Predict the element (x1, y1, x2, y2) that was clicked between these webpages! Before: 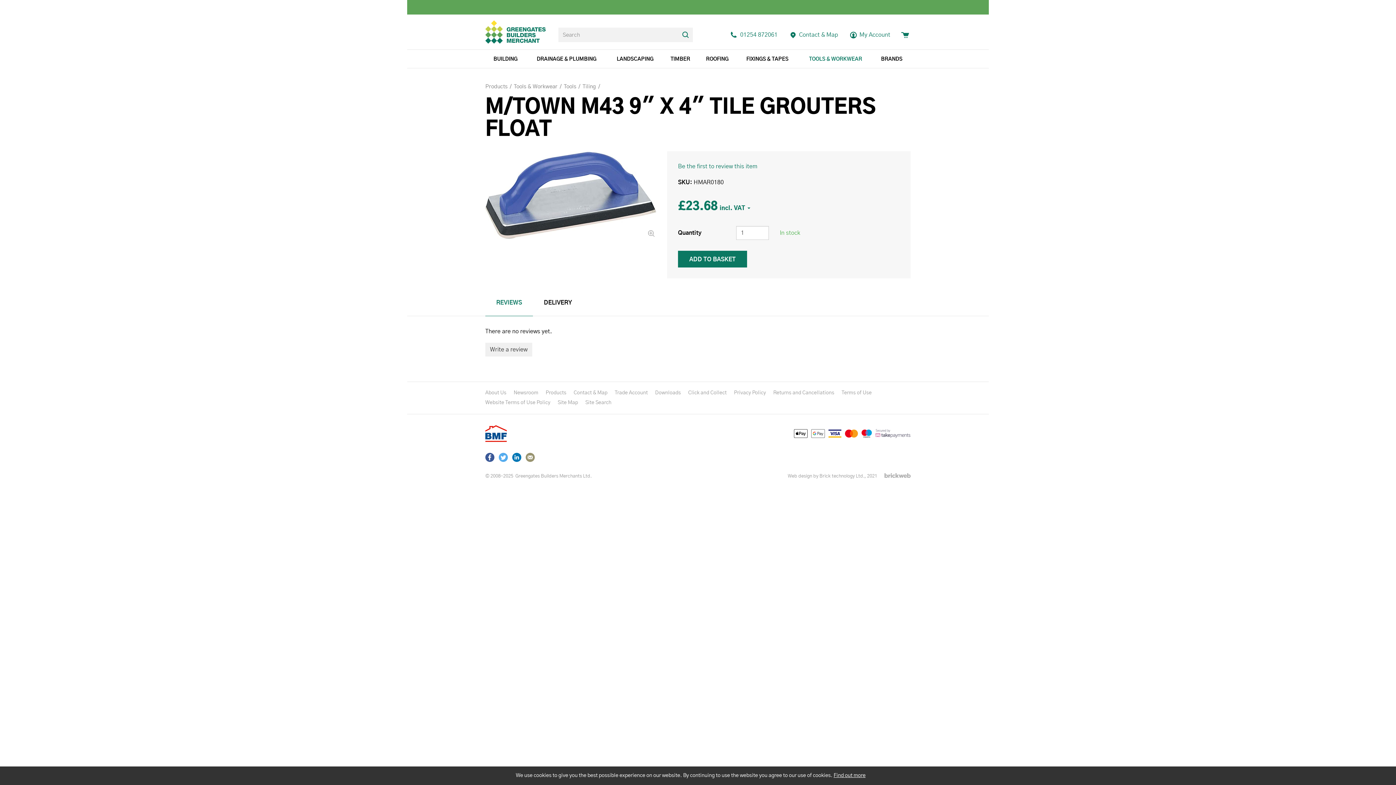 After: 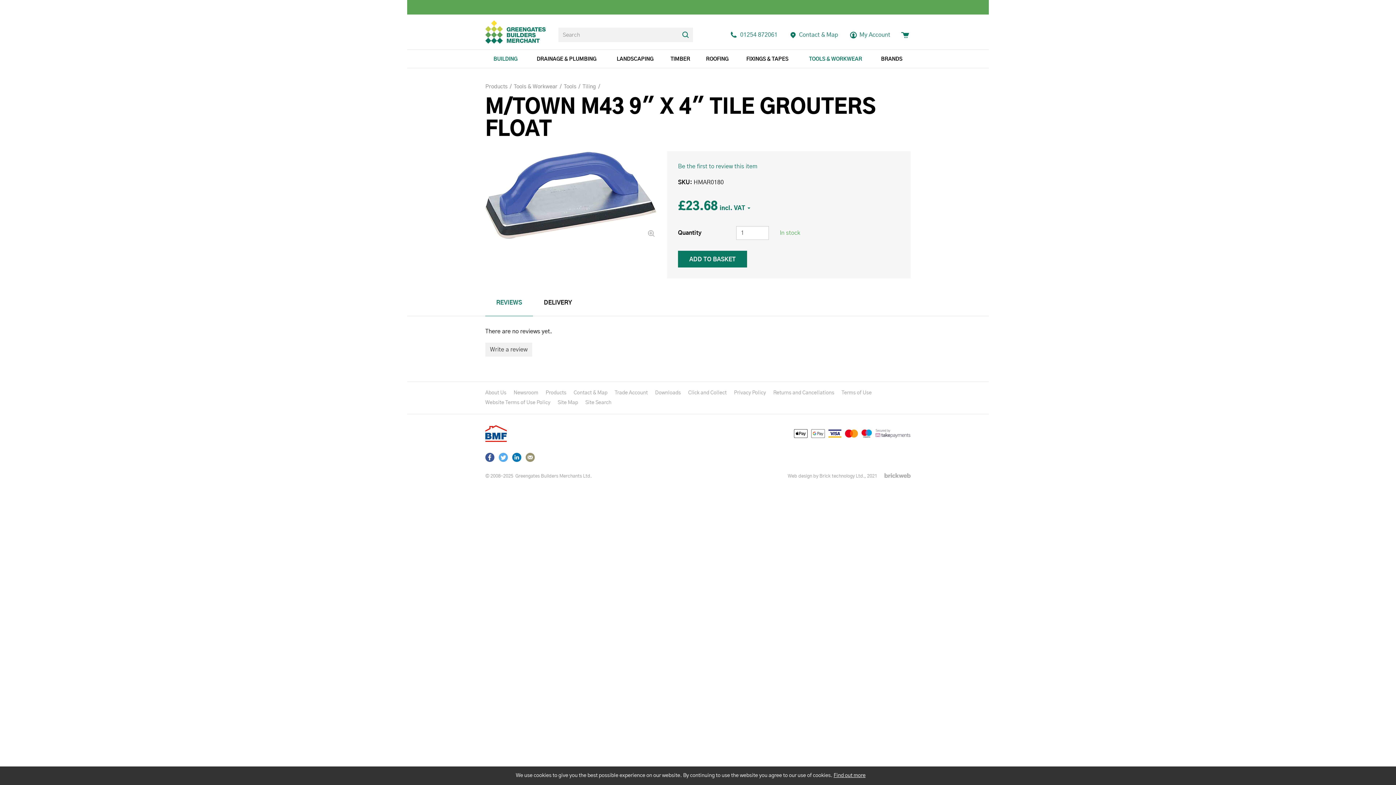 Action: bbox: (485, 49, 525, 68) label: BUILDING